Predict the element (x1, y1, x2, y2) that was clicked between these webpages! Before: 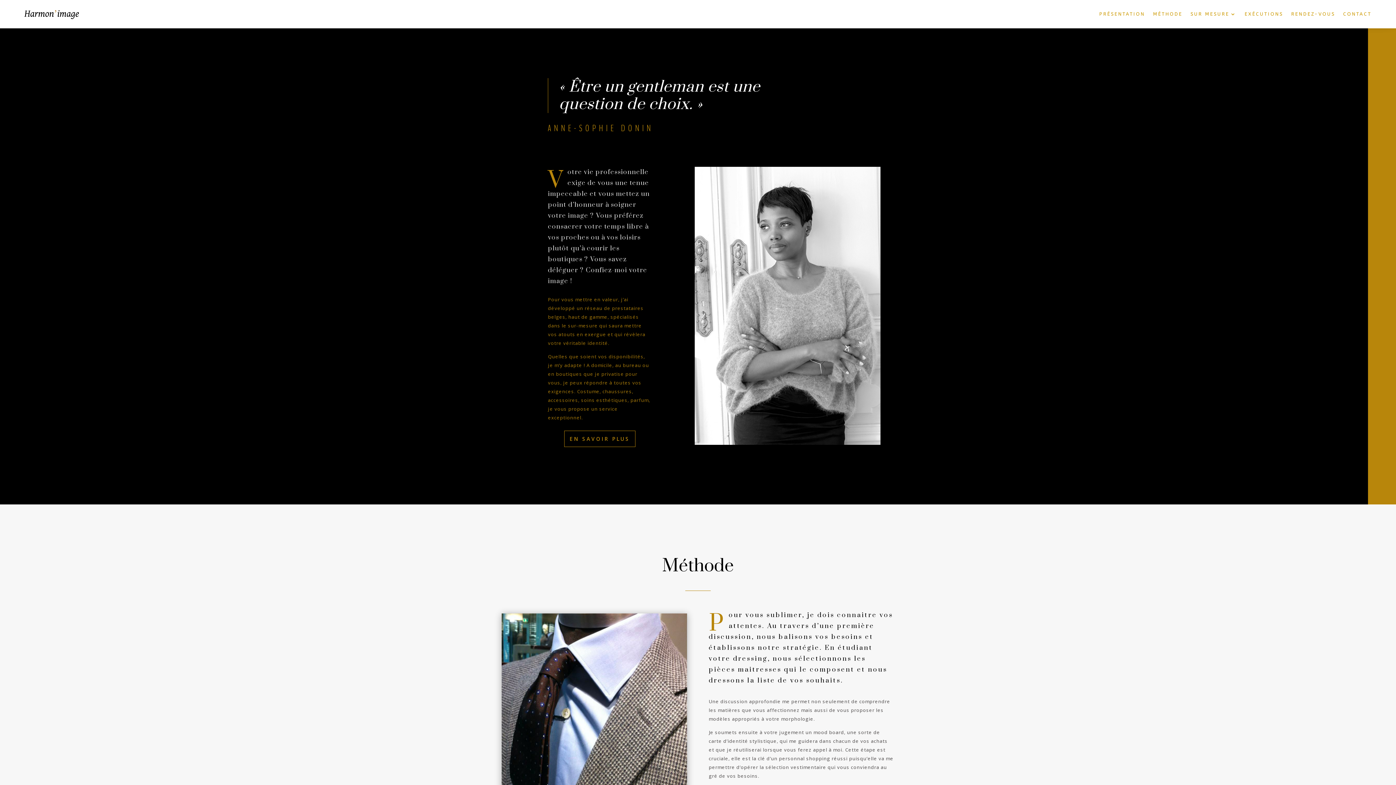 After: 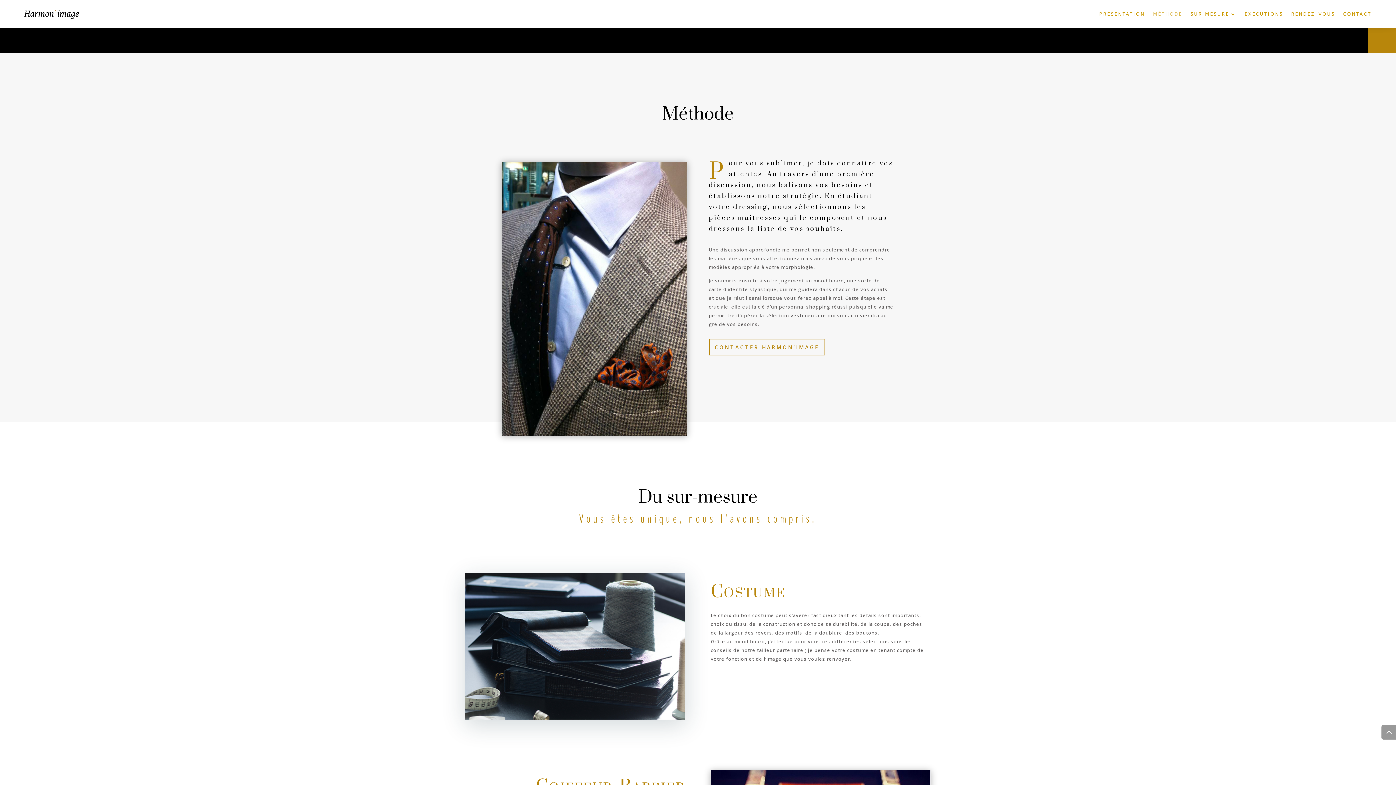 Action: label: MÉTHODE bbox: (1153, 0, 1182, 28)